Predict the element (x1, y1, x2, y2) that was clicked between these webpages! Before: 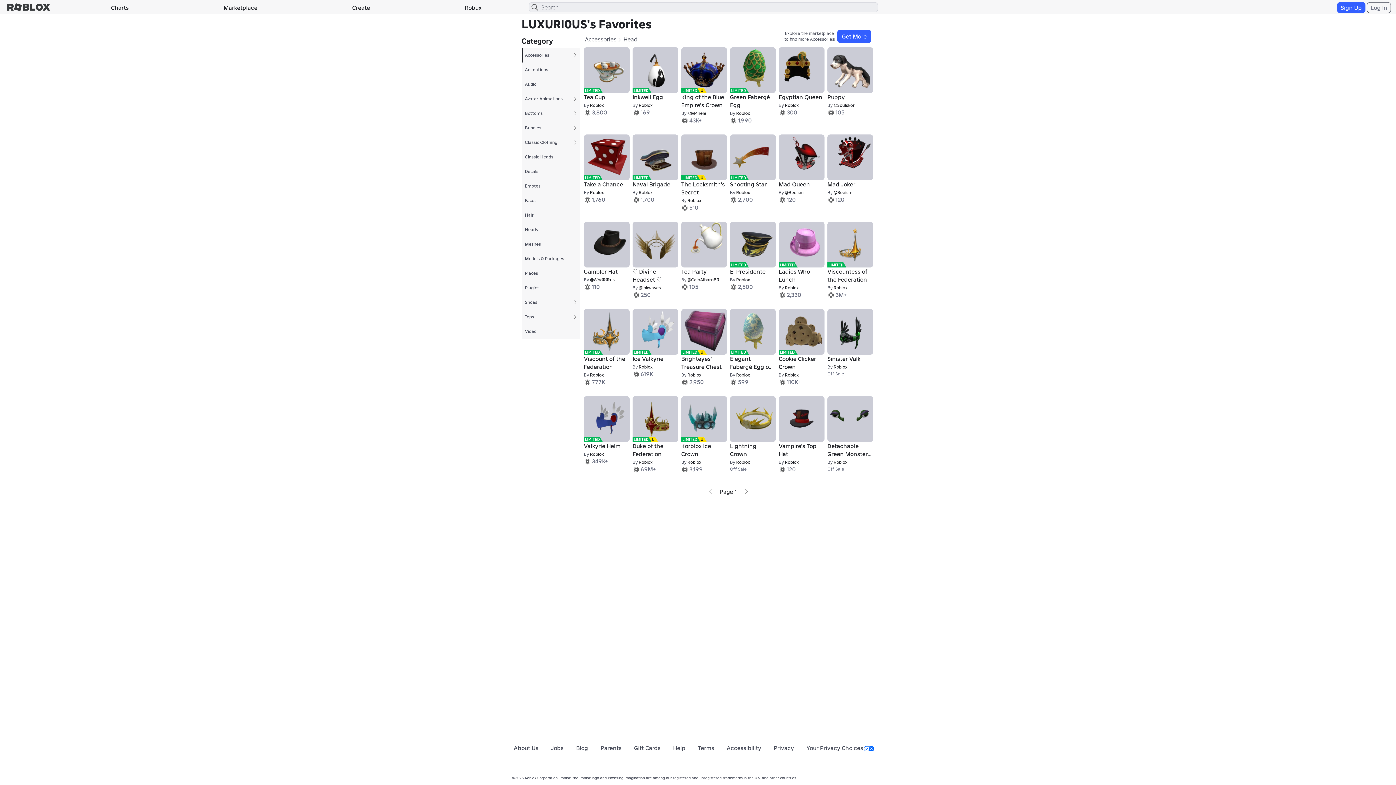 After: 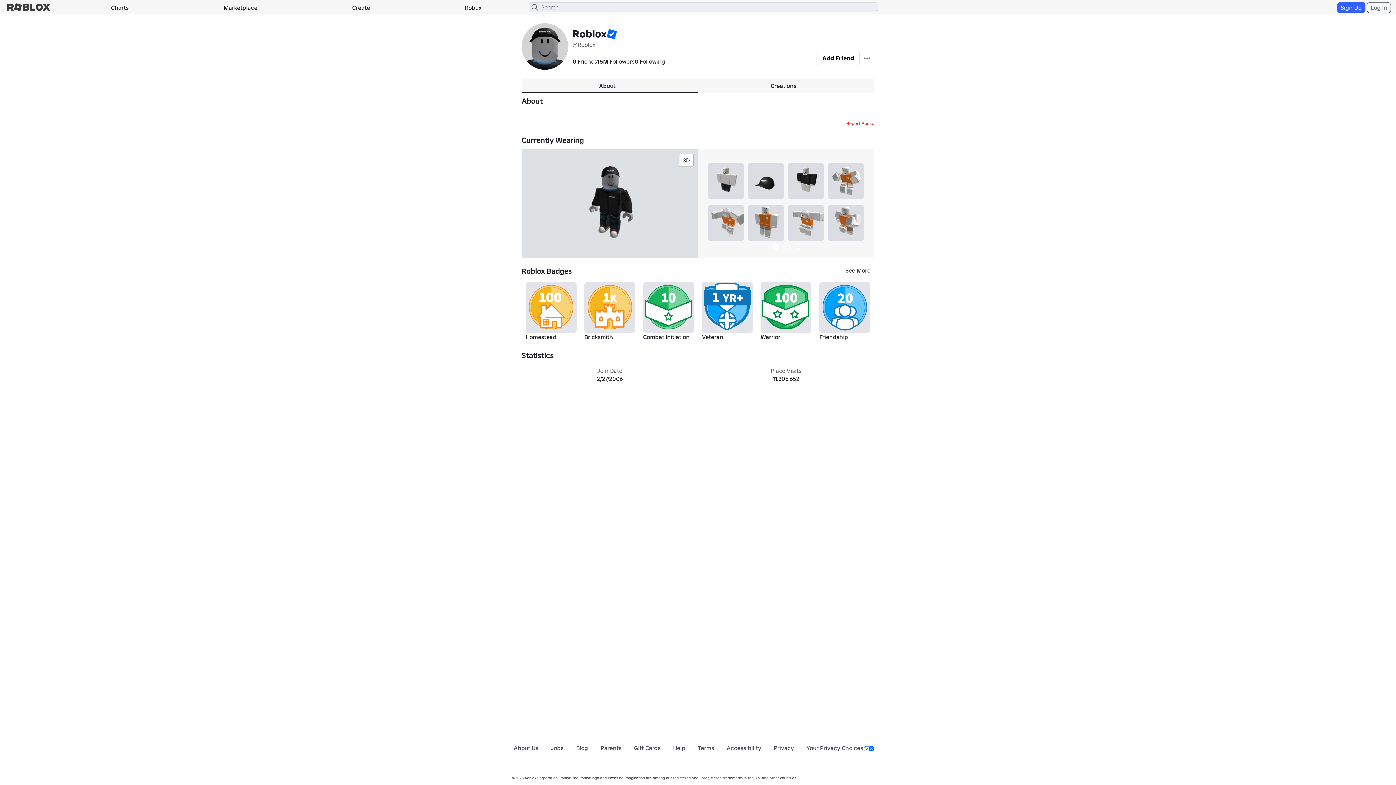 Action: bbox: (638, 364, 652, 369) label: Roblox